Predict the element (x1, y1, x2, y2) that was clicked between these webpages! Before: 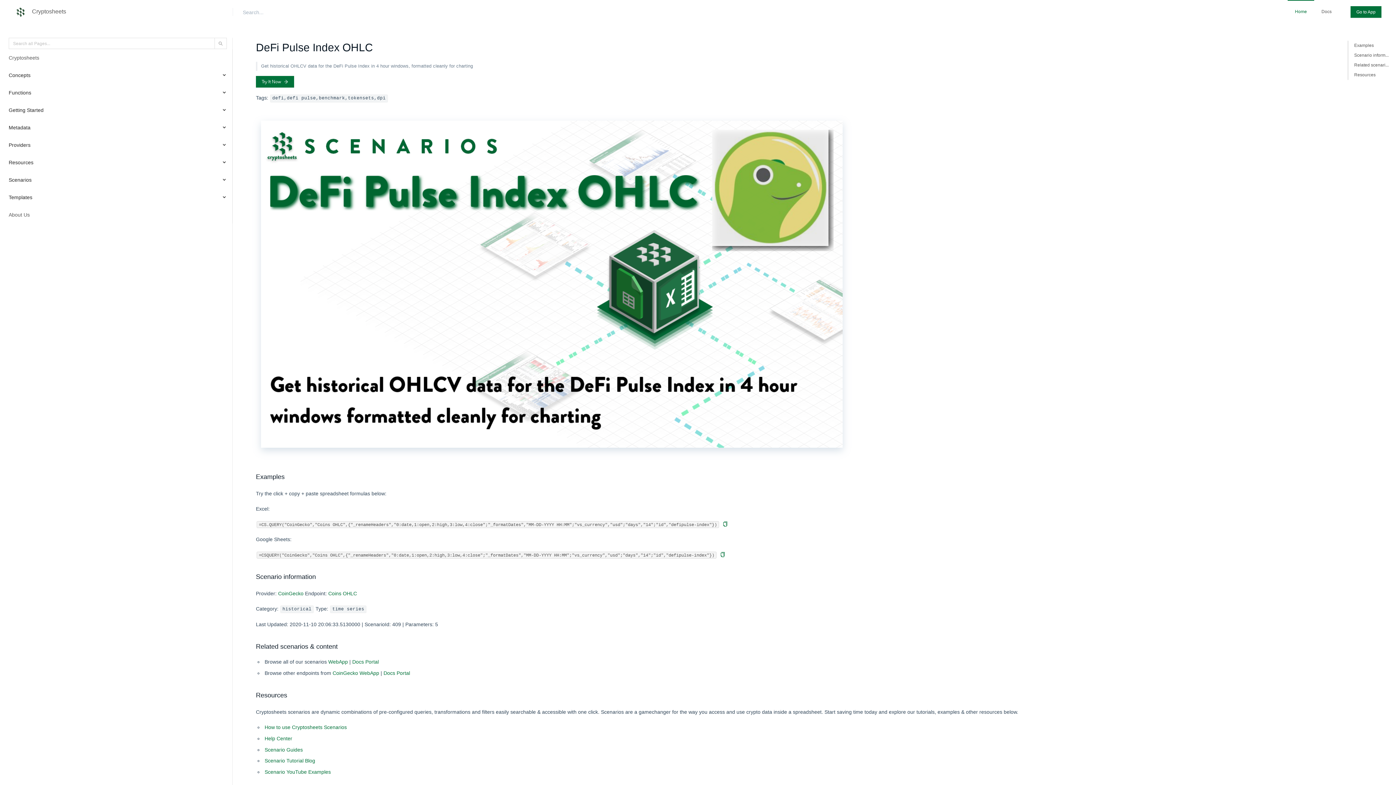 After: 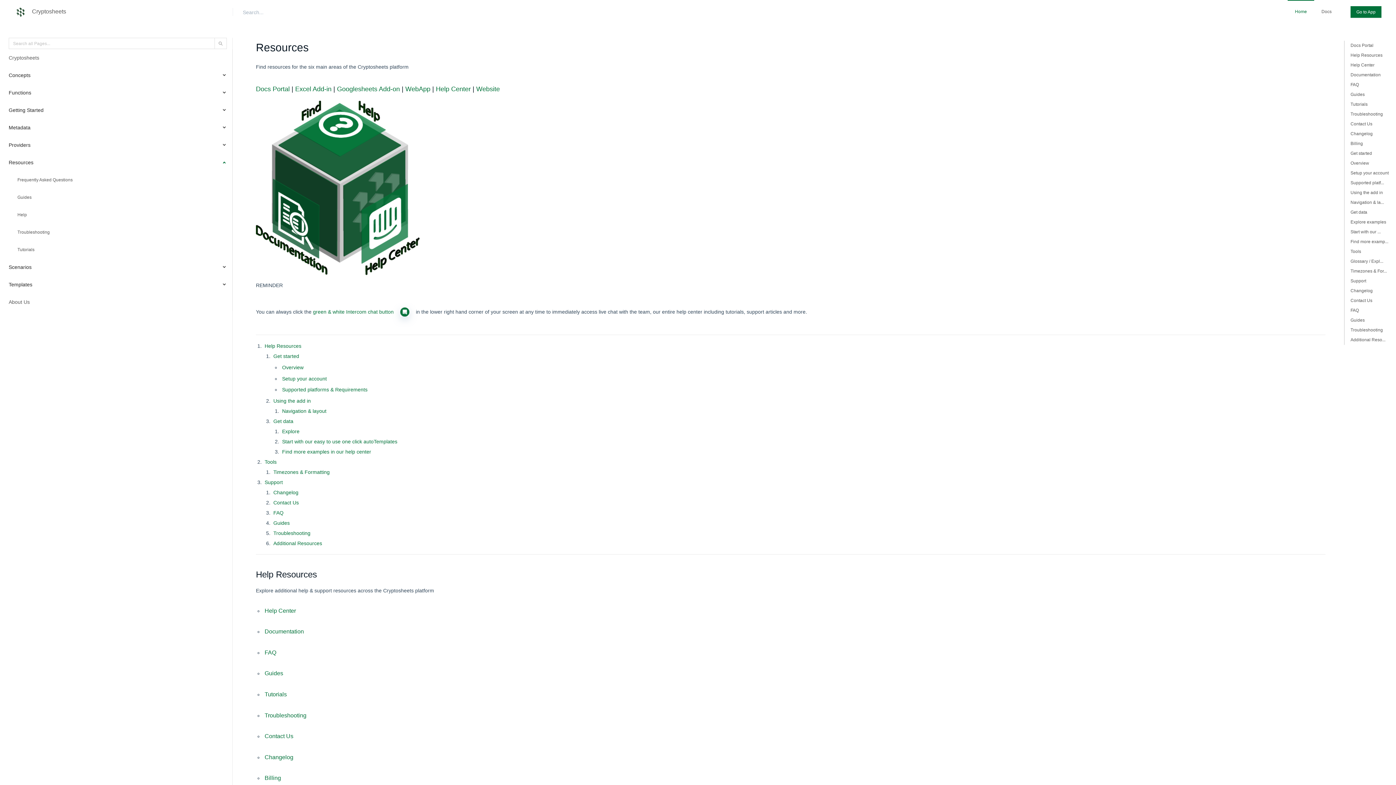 Action: bbox: (0, 155, 232, 169) label: Resources